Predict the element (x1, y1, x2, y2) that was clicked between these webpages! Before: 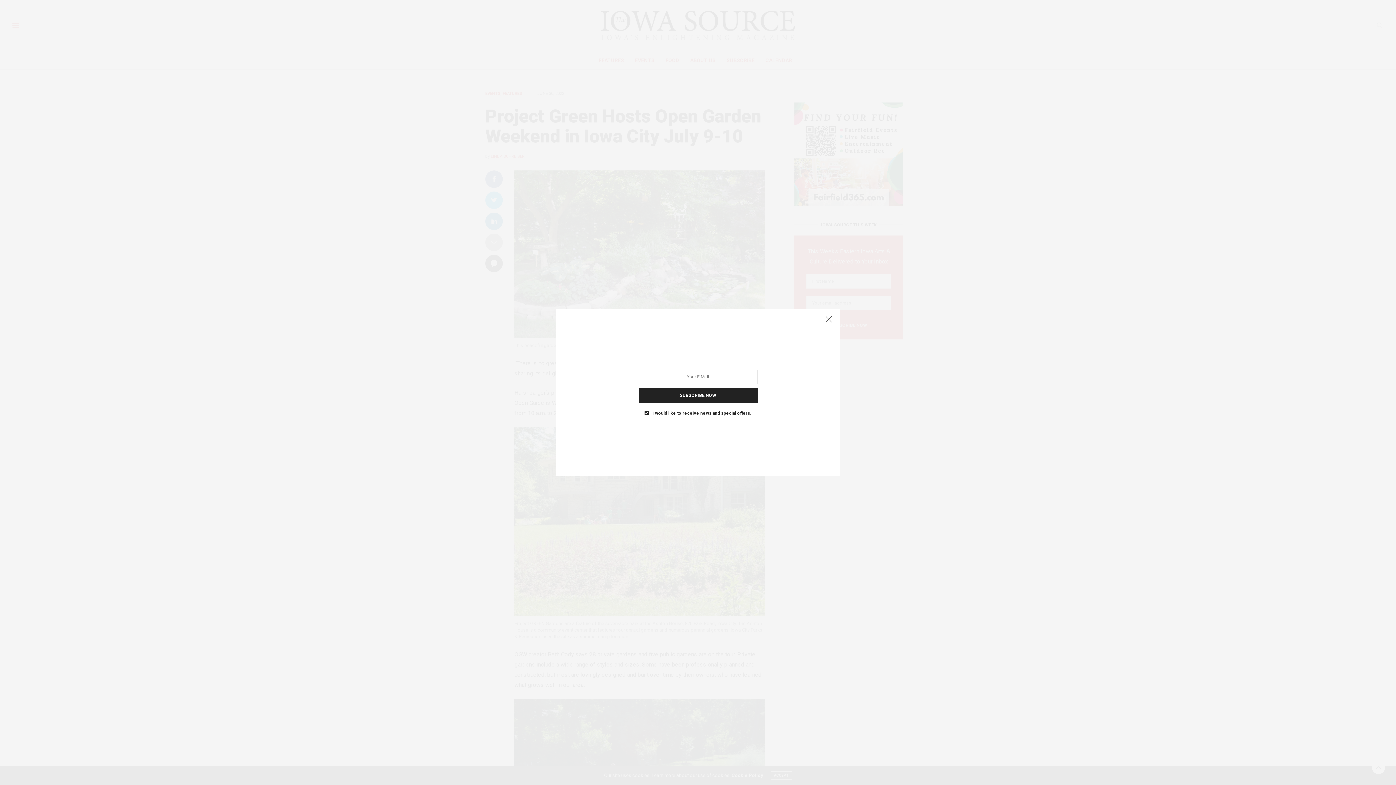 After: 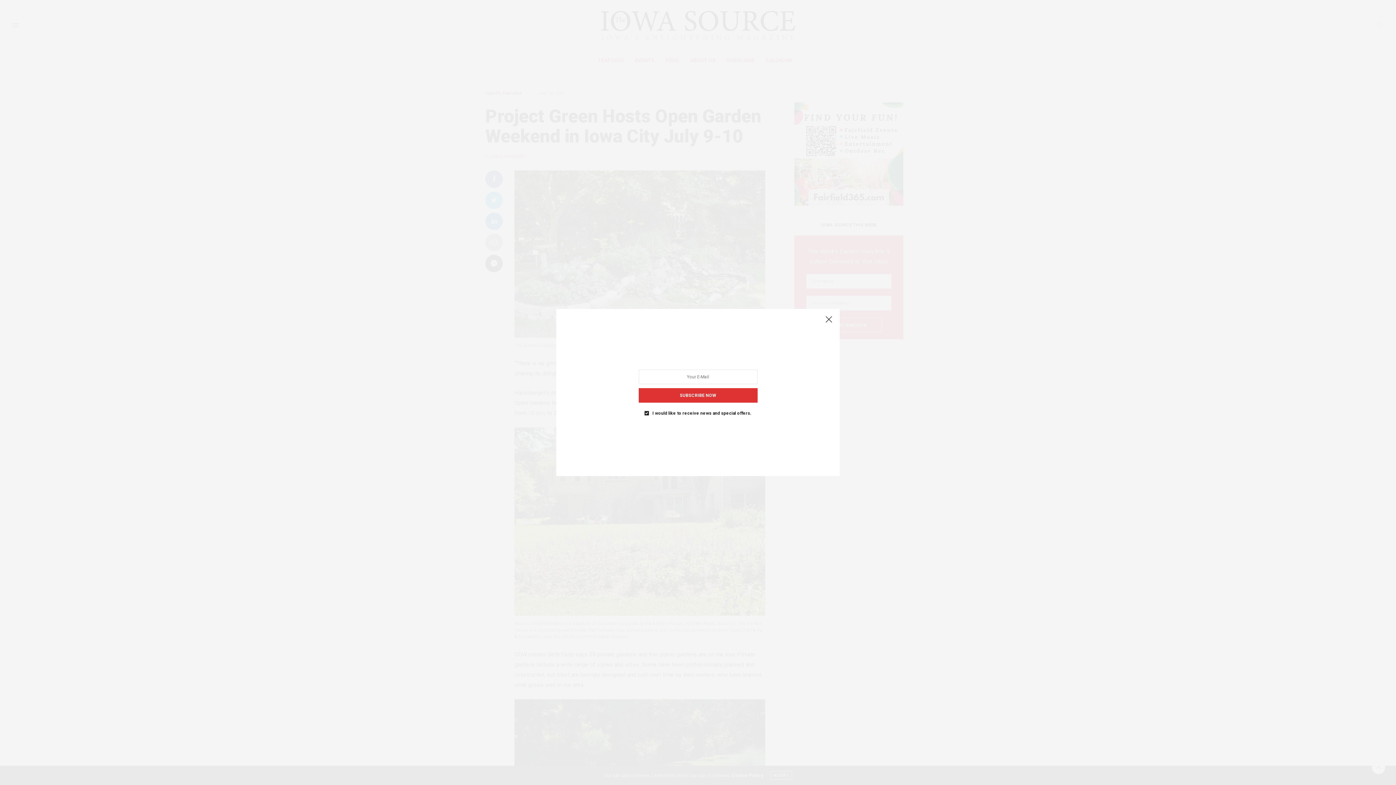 Action: label: SUBSCRIBE NOW bbox: (639, 388, 757, 402)